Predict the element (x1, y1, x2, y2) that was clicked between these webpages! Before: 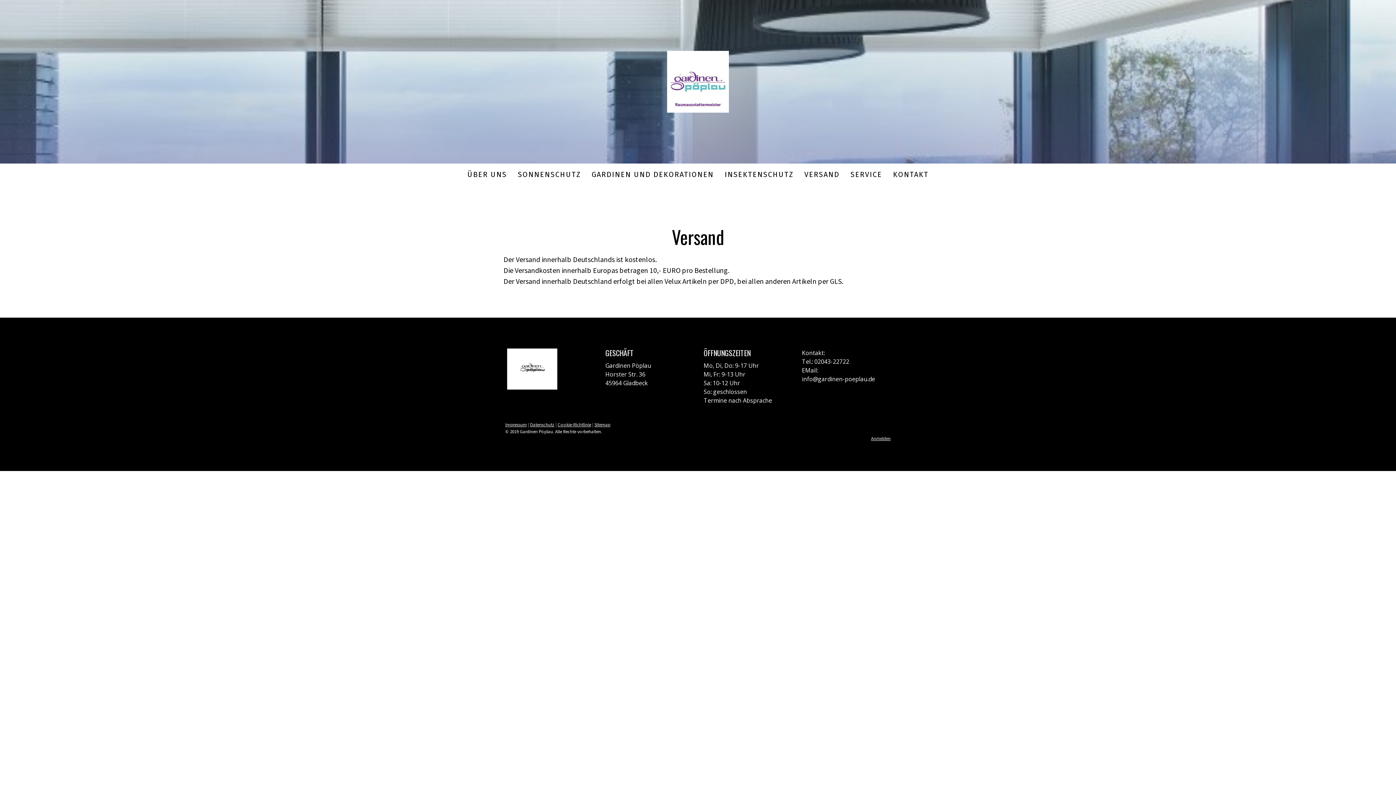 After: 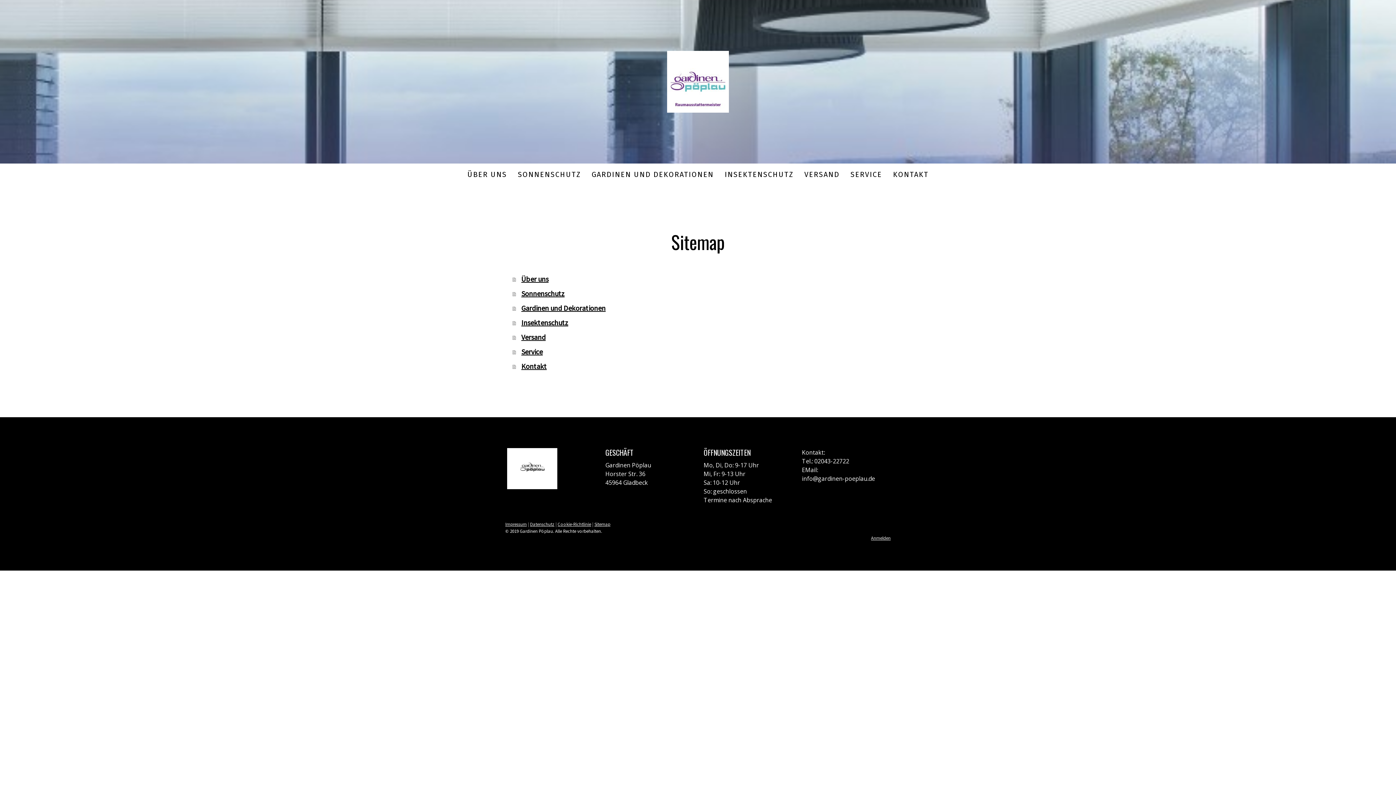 Action: bbox: (594, 421, 610, 427) label: Sitemap